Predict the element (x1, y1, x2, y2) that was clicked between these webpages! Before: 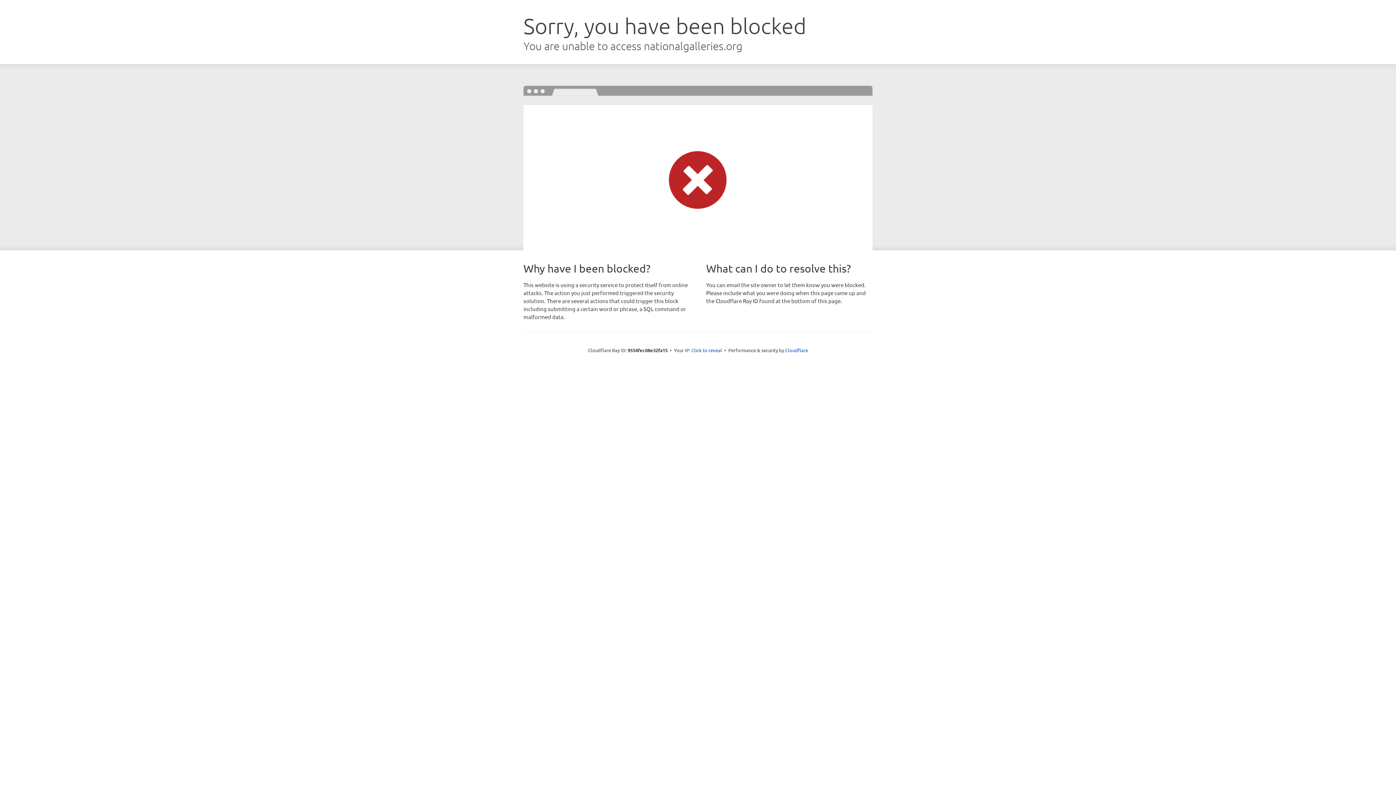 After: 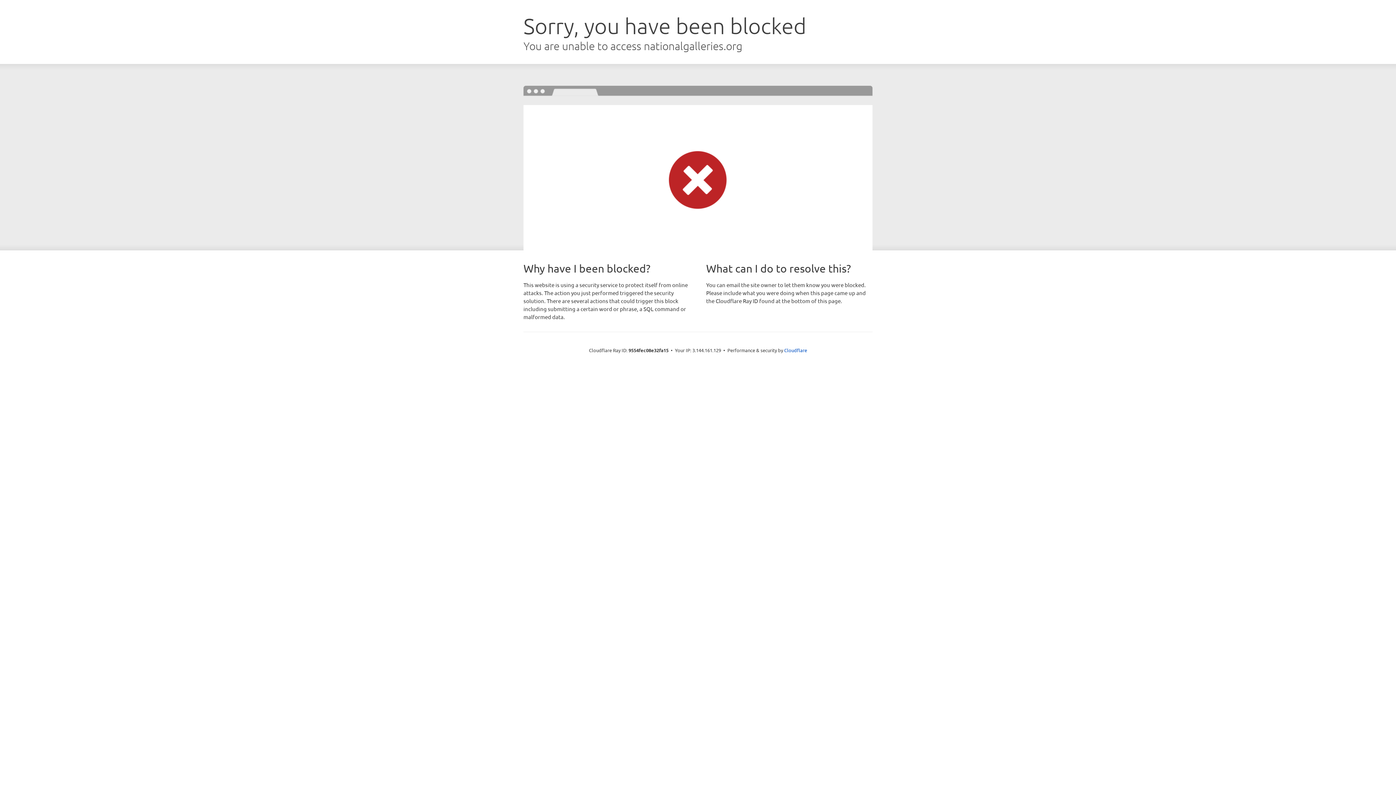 Action: label: Click to reveal bbox: (691, 346, 722, 353)